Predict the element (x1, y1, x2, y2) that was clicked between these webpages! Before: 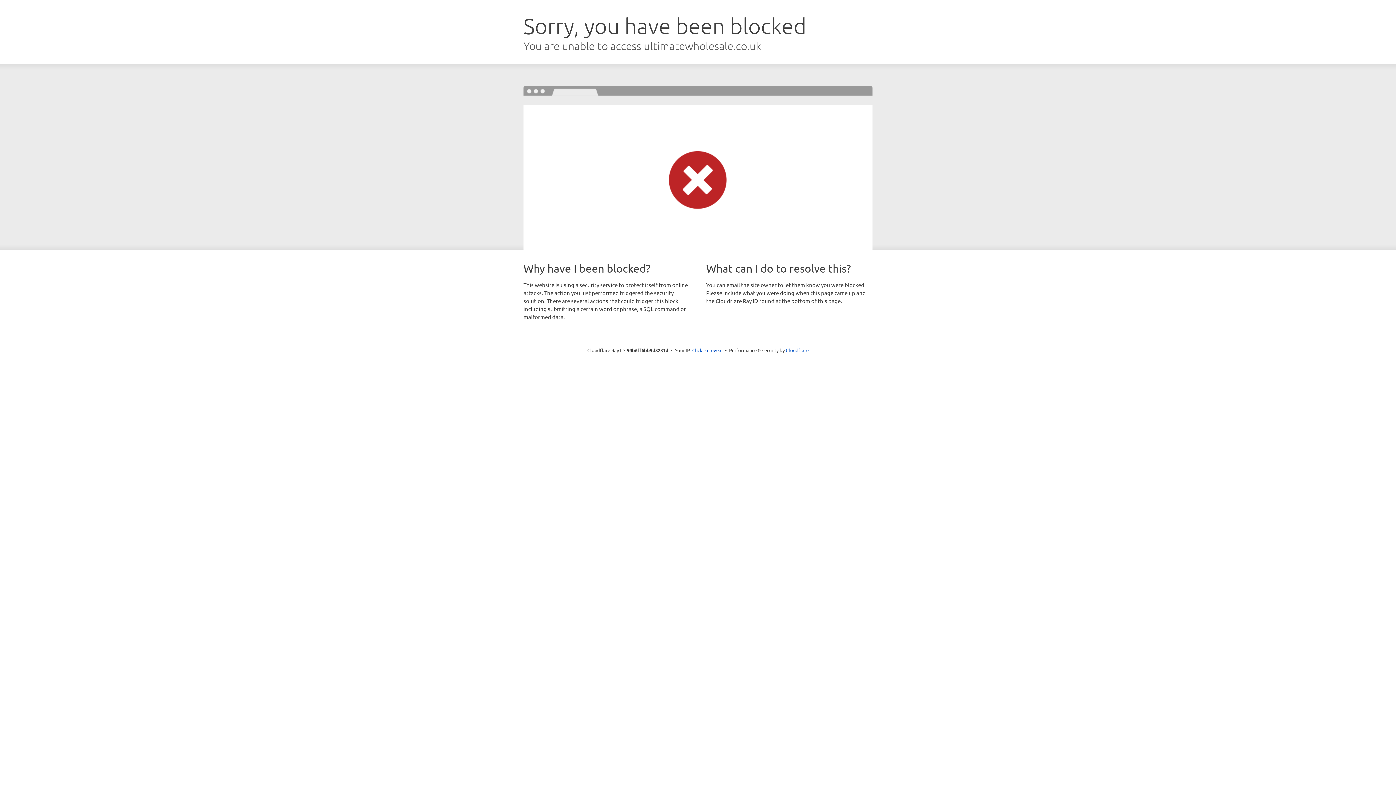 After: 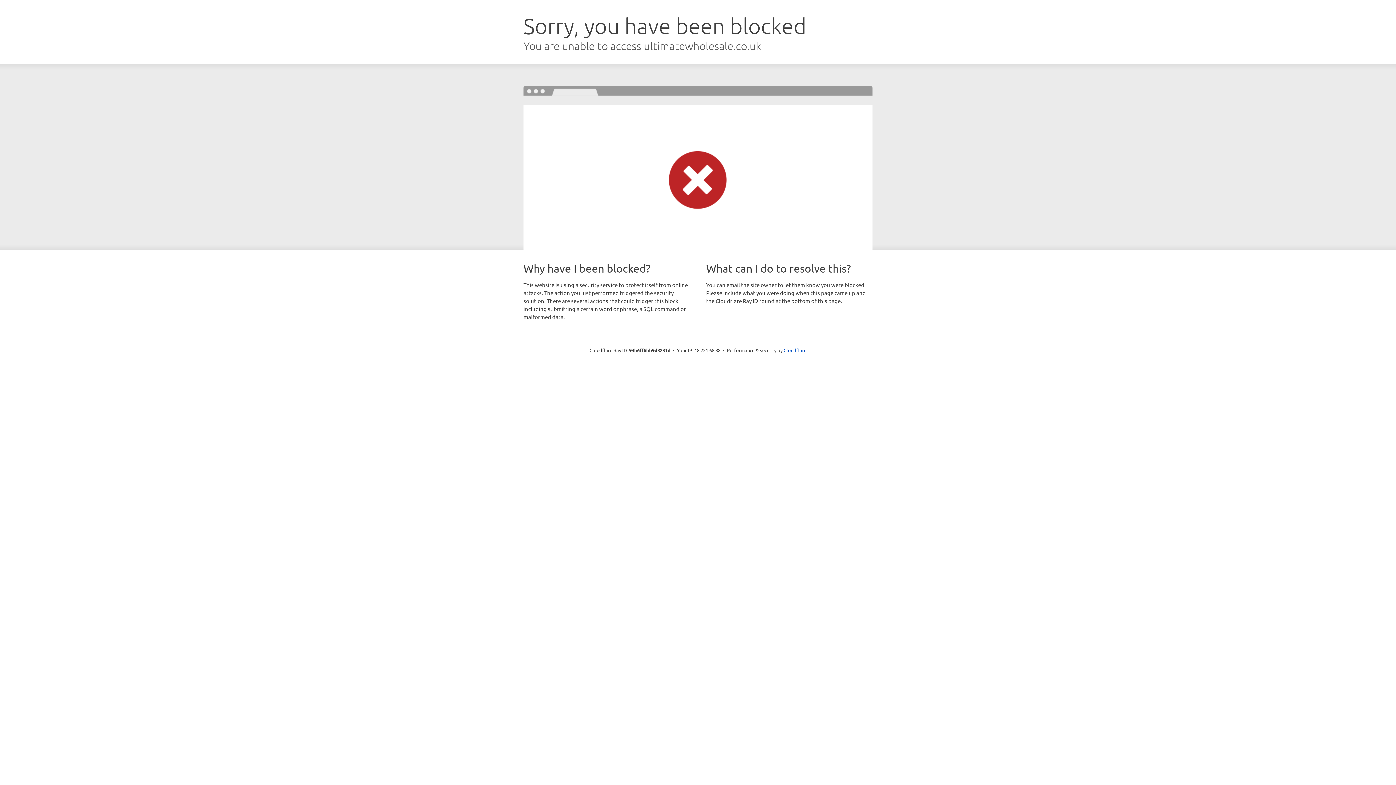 Action: label: Click to reveal bbox: (692, 346, 722, 353)